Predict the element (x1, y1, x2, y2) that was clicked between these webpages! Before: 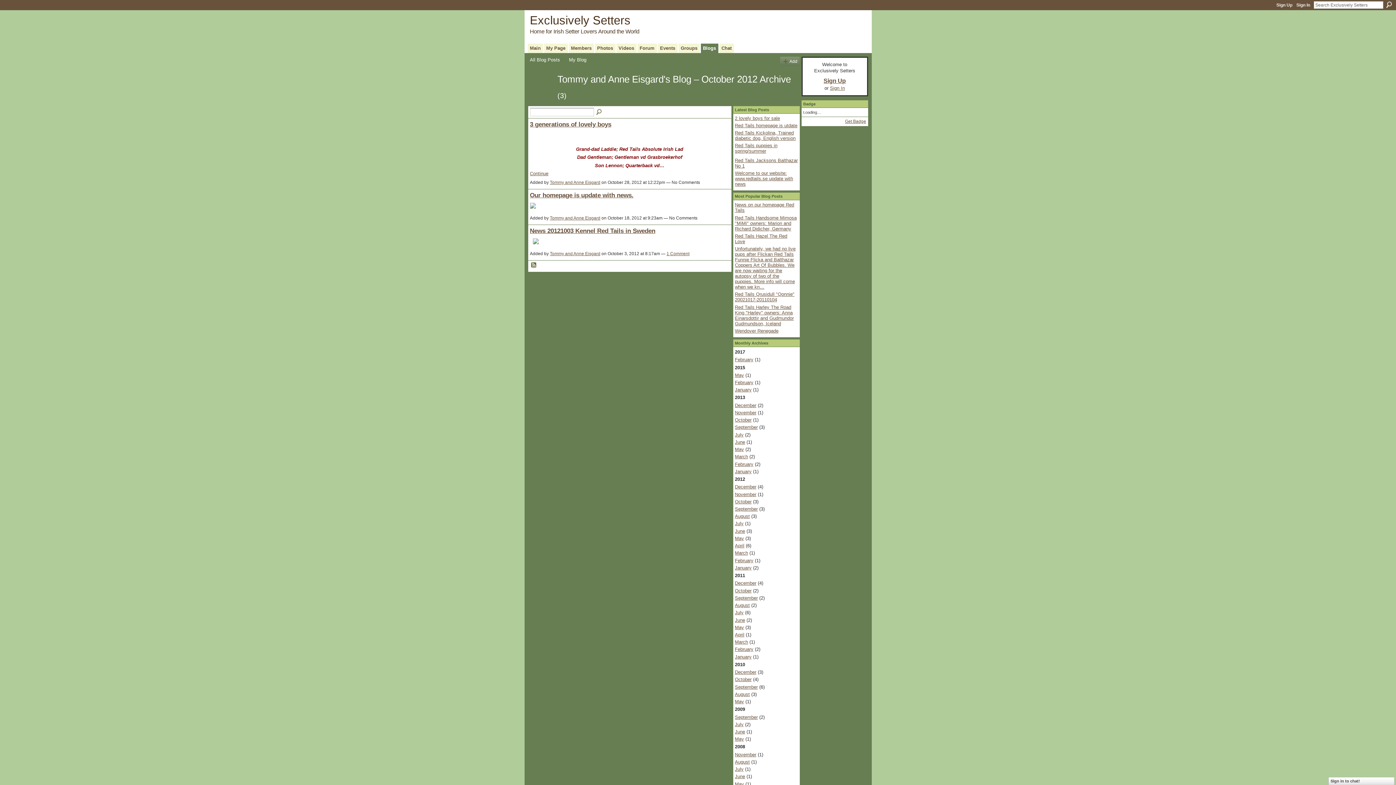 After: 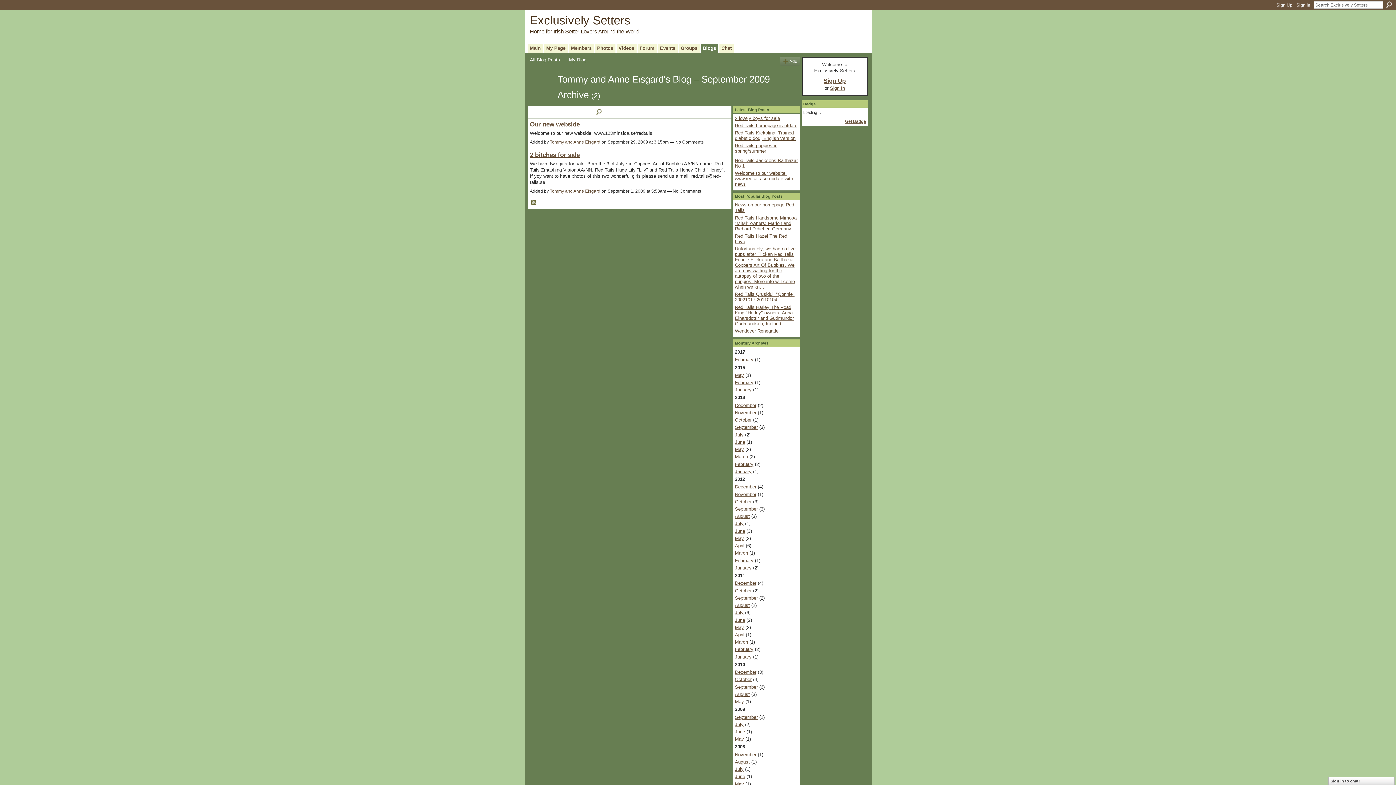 Action: label: September bbox: (735, 714, 758, 720)